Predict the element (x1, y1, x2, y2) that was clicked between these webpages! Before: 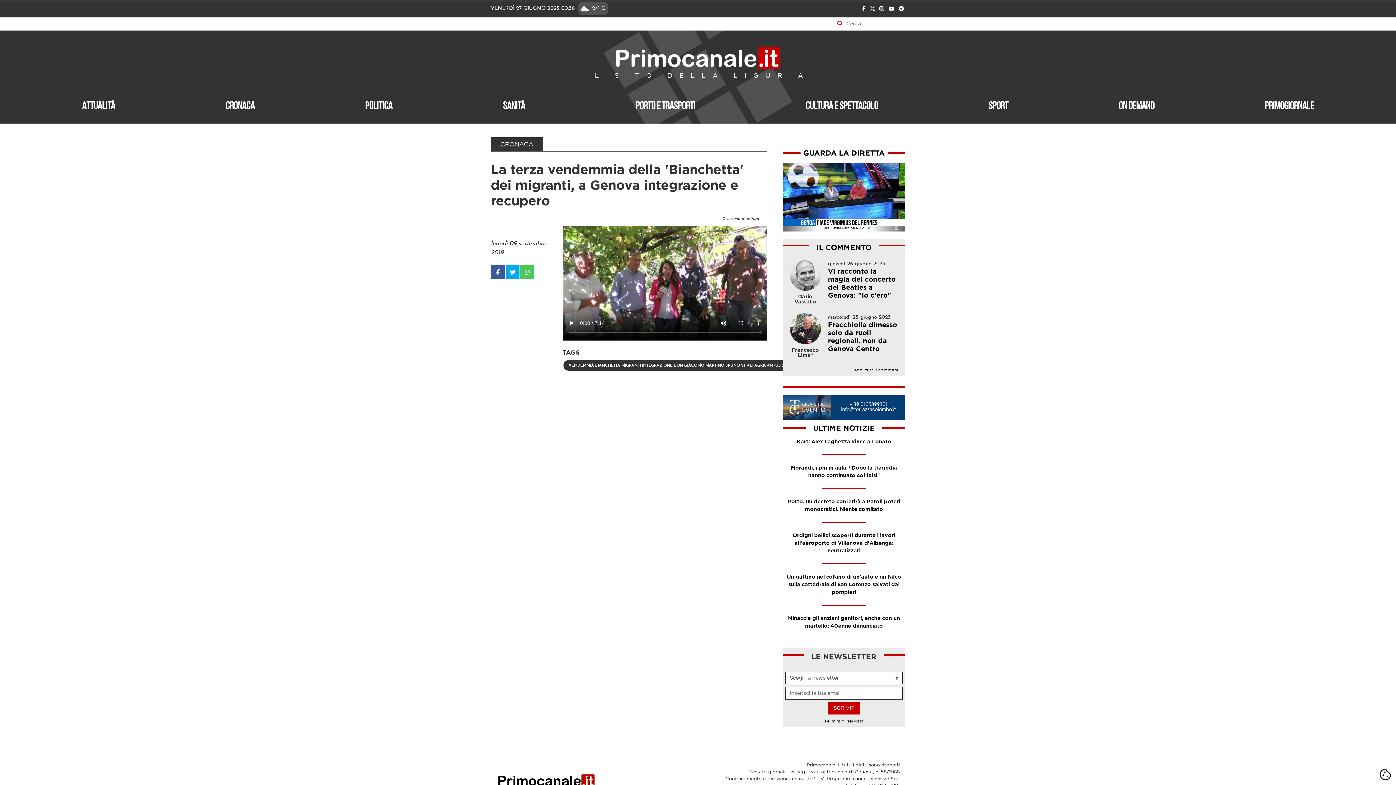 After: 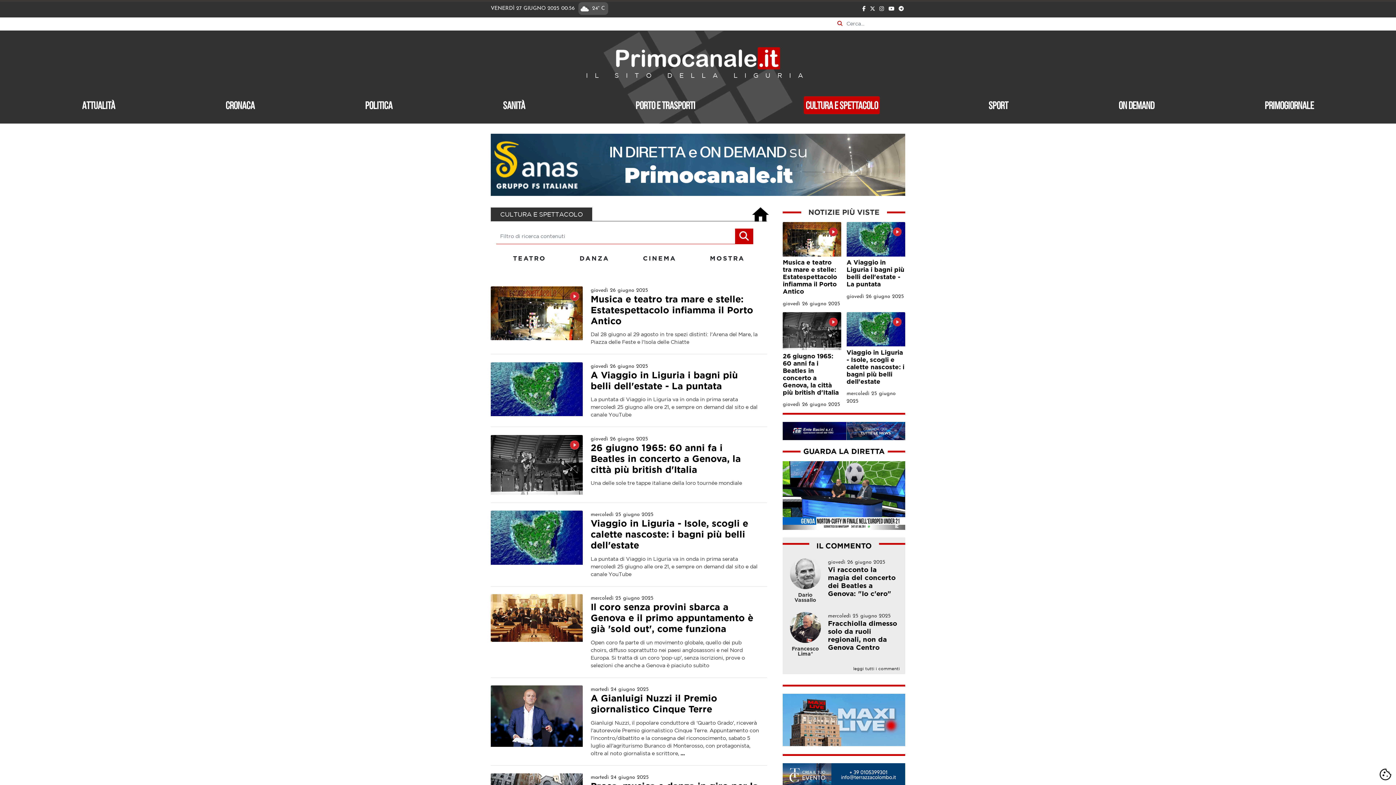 Action: label: Cultura e spettacolo bbox: (804, 96, 880, 114)